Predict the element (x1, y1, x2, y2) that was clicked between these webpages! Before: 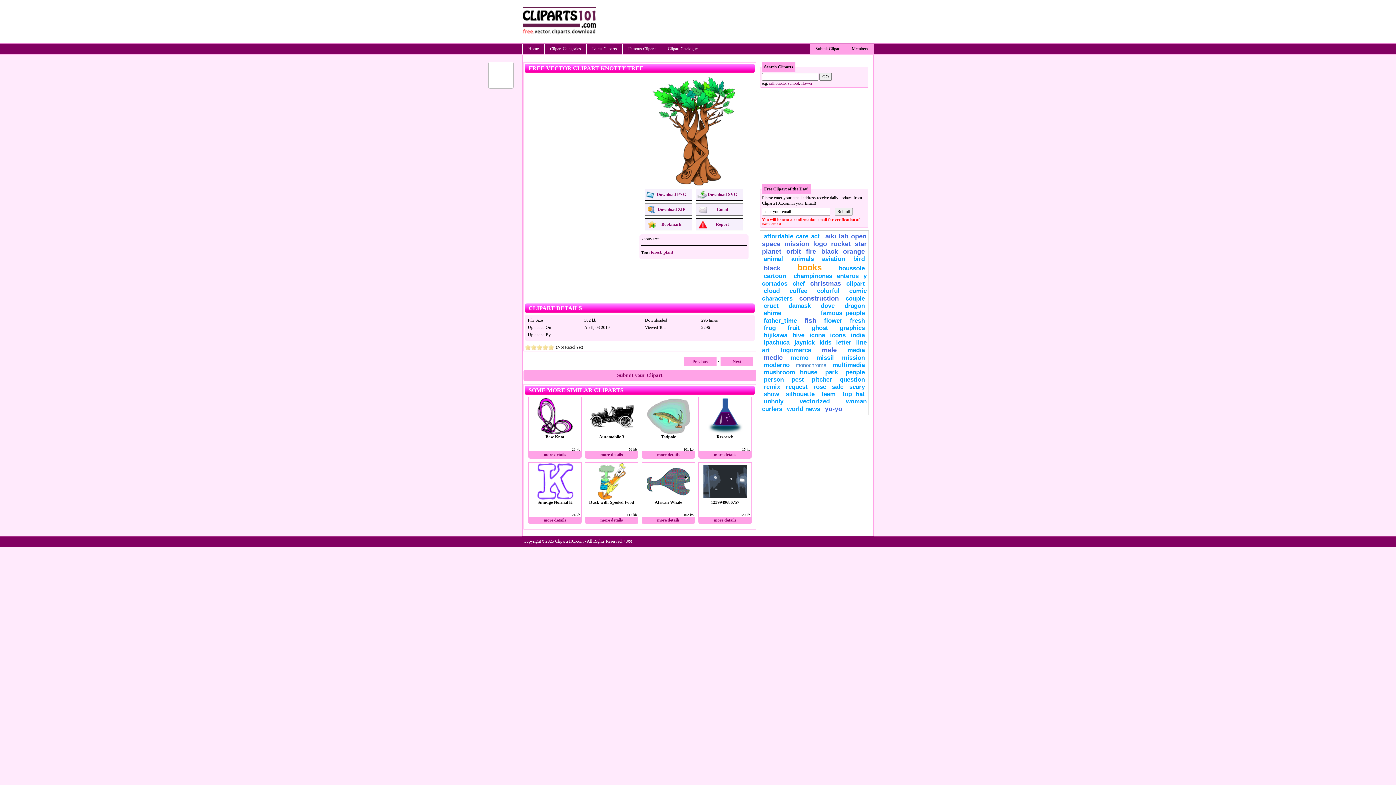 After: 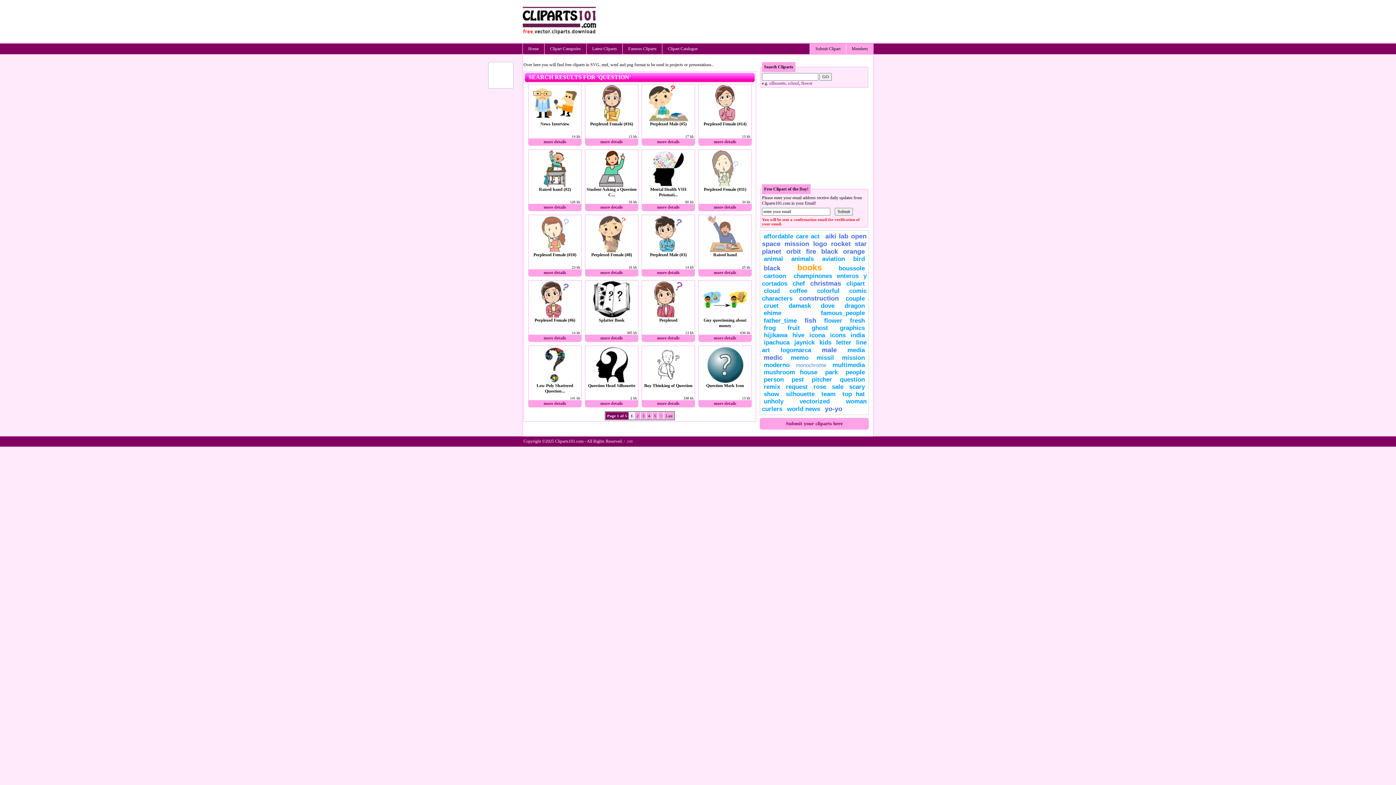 Action: label: question bbox: (840, 376, 865, 383)